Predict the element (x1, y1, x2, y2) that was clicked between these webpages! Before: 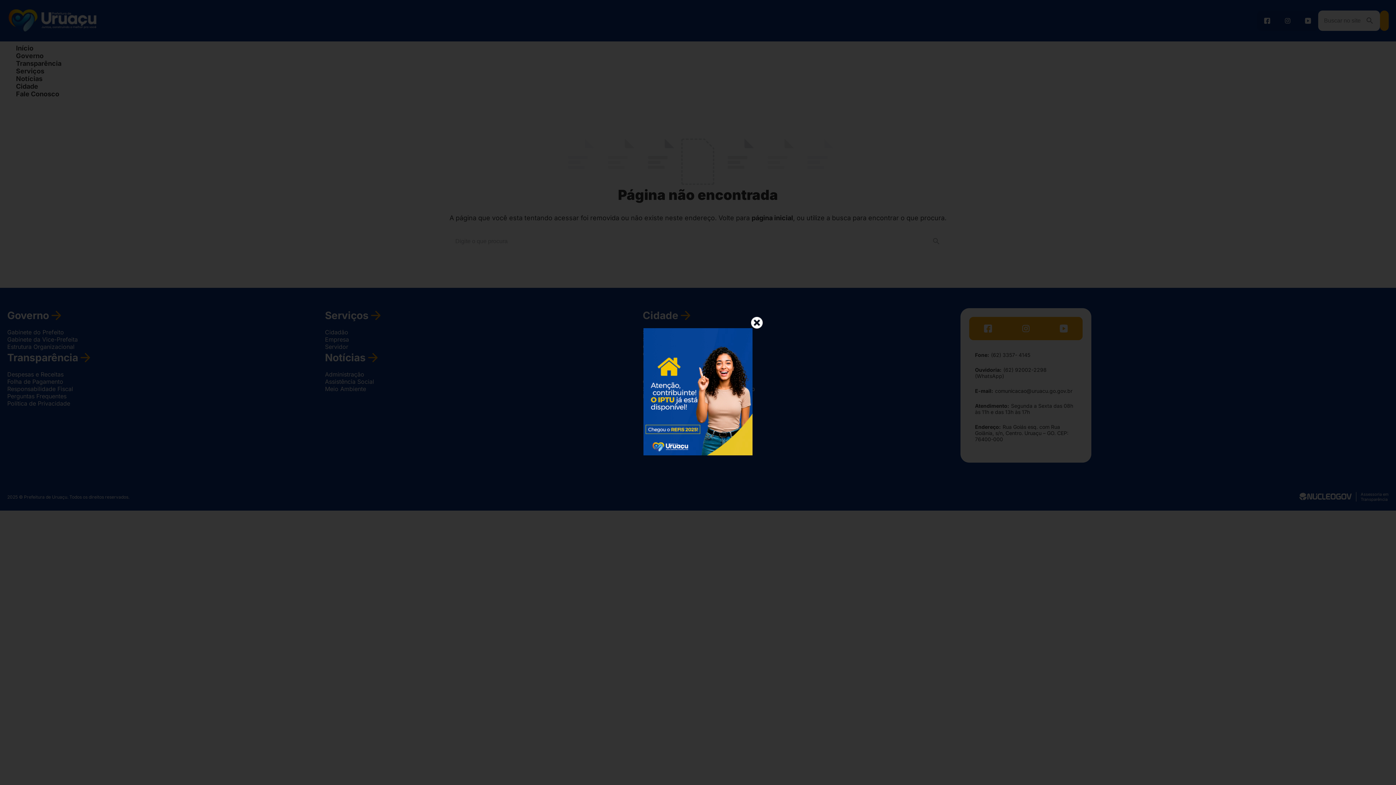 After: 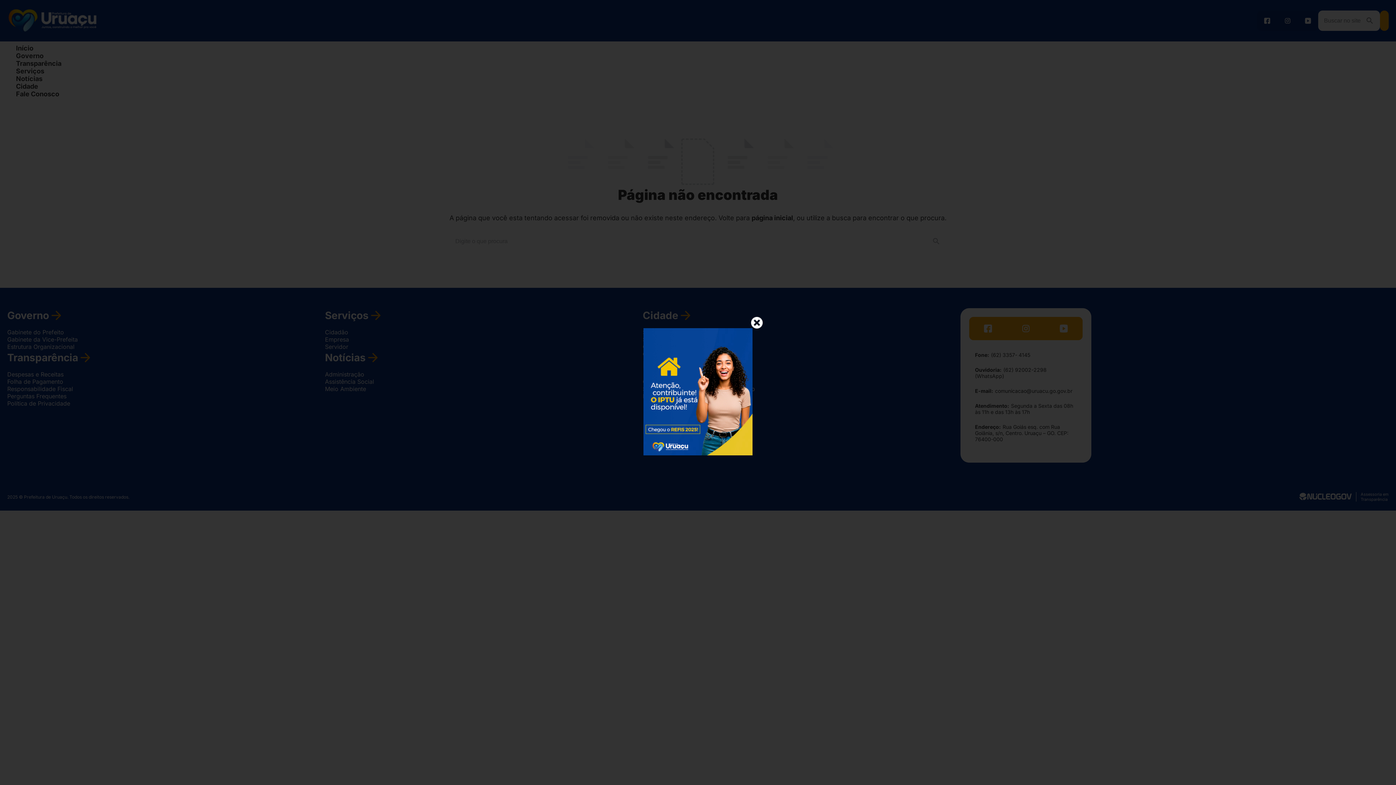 Action: bbox: (643, 449, 752, 457)